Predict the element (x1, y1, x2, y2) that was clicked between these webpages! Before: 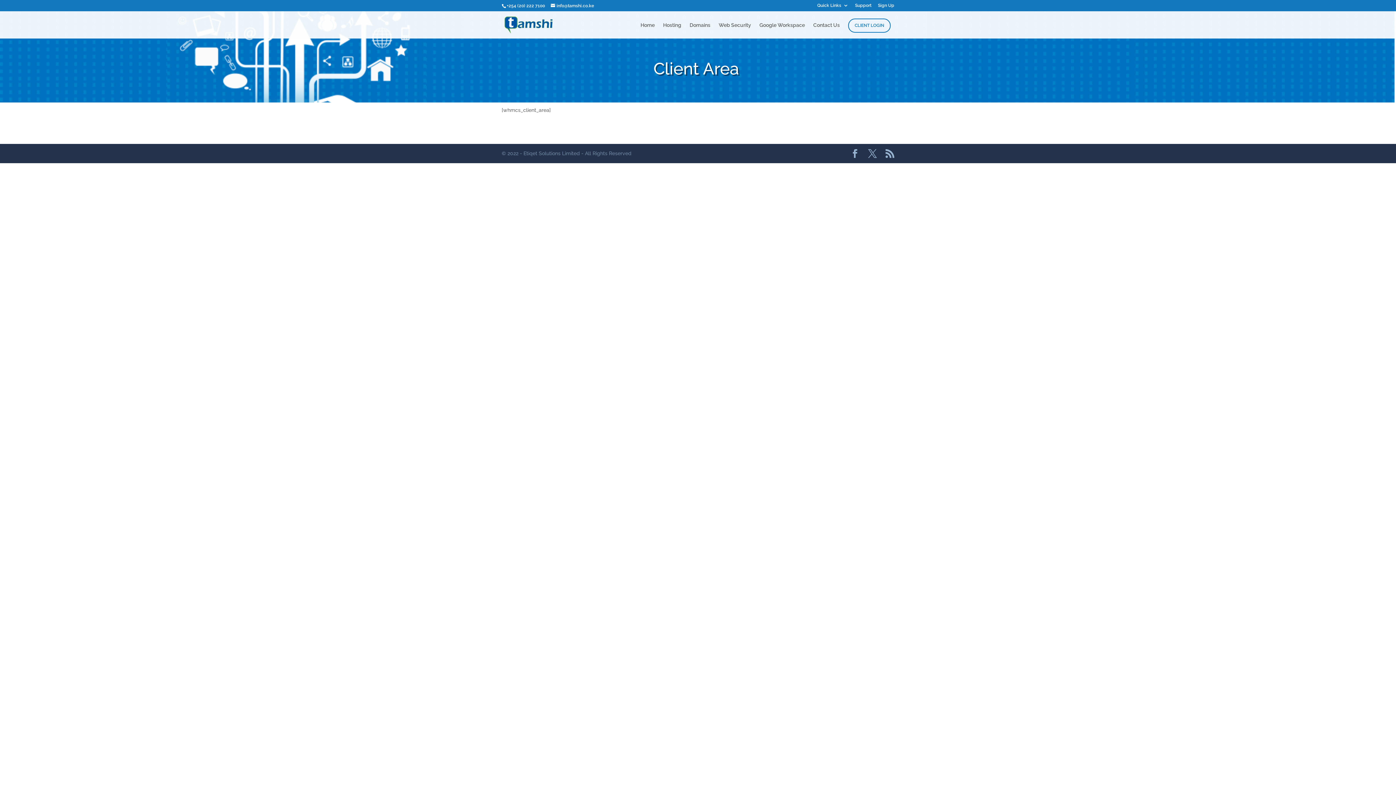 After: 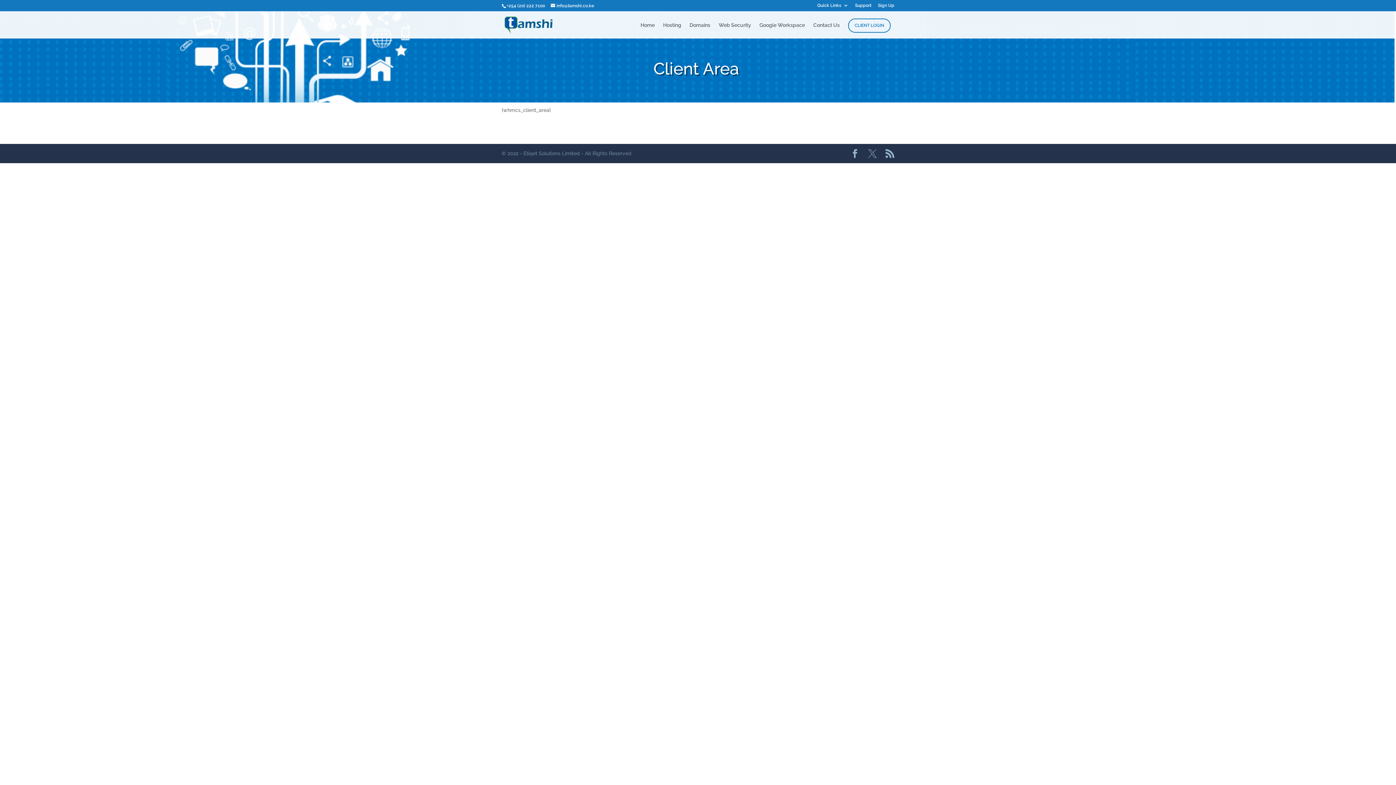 Action: bbox: (868, 149, 877, 158)